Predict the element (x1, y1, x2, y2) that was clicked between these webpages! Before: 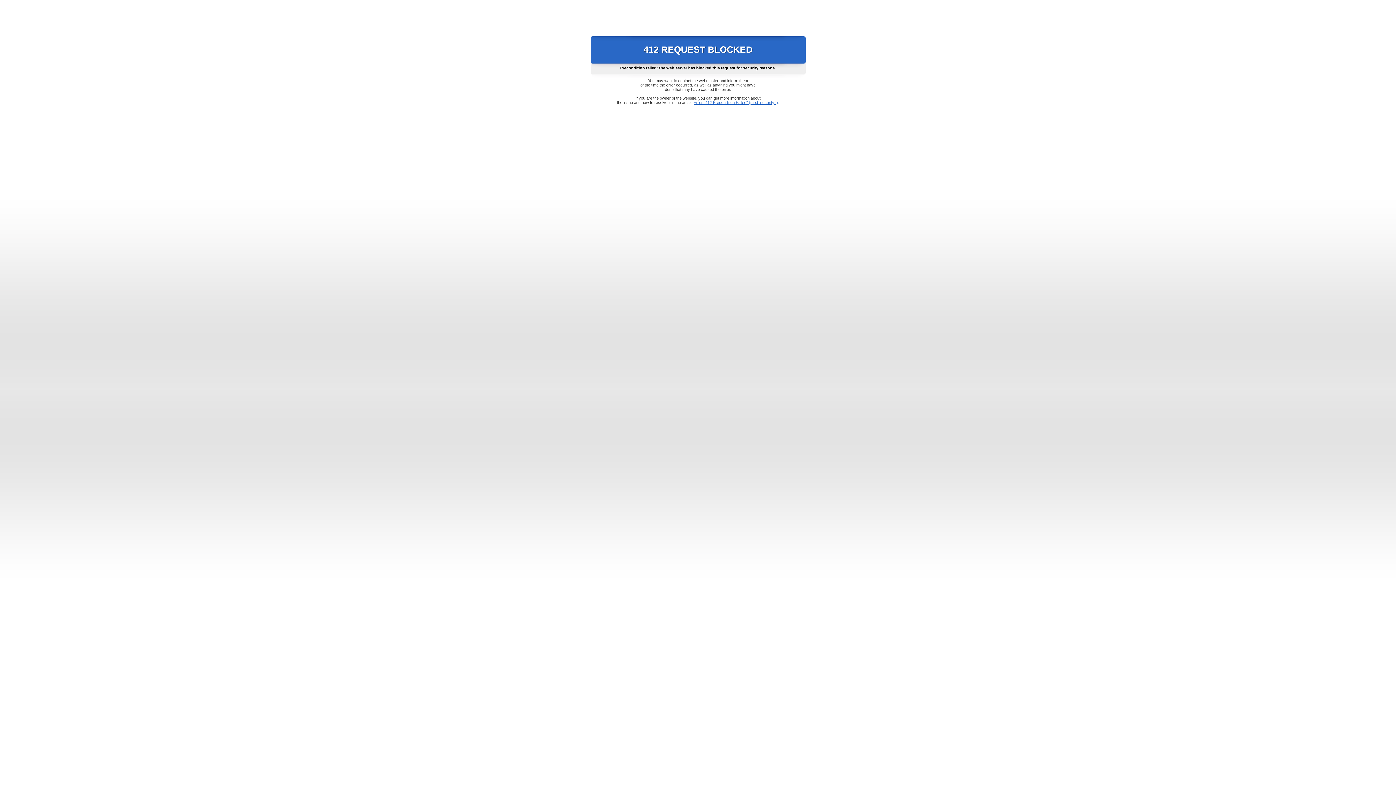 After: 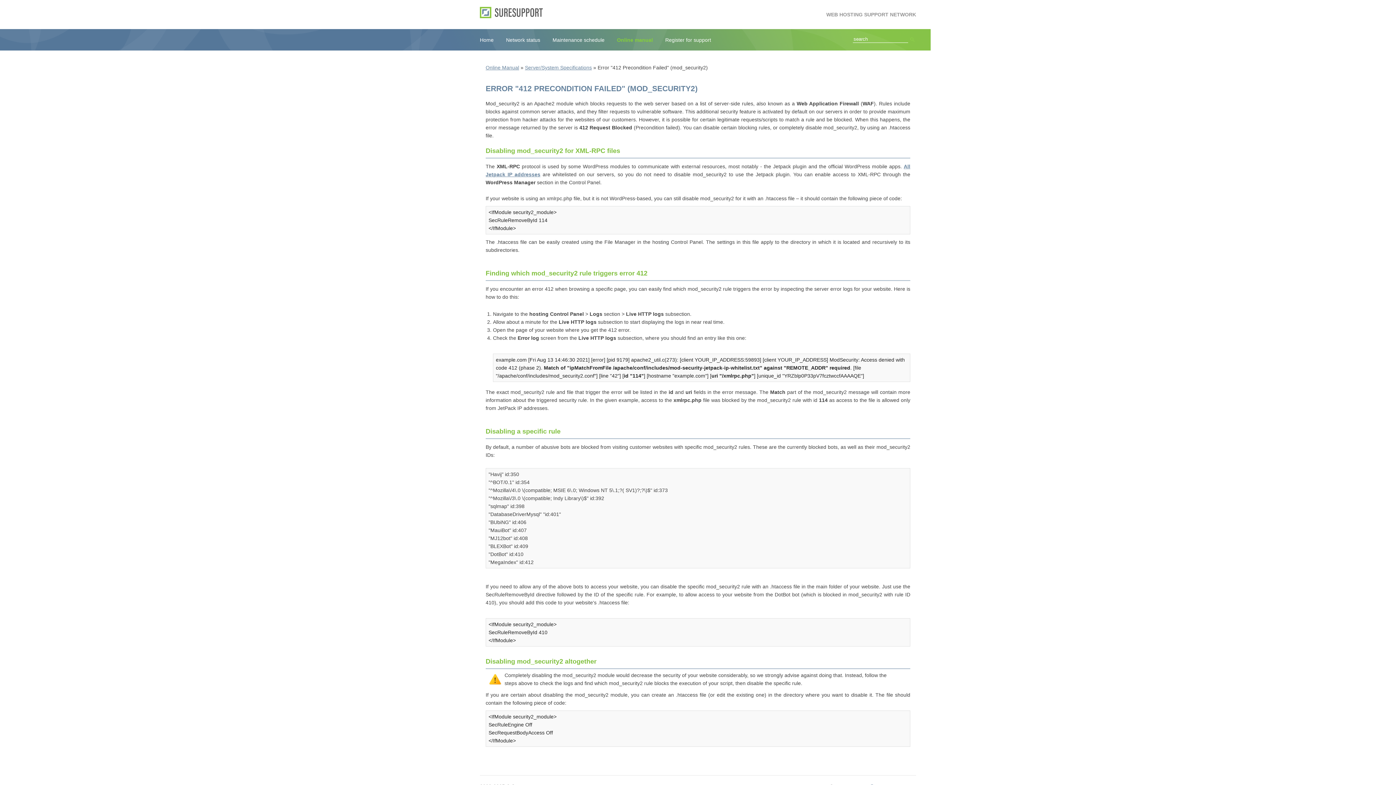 Action: label: Error "412 Precondition Failed" (mod_security2) bbox: (693, 100, 778, 104)